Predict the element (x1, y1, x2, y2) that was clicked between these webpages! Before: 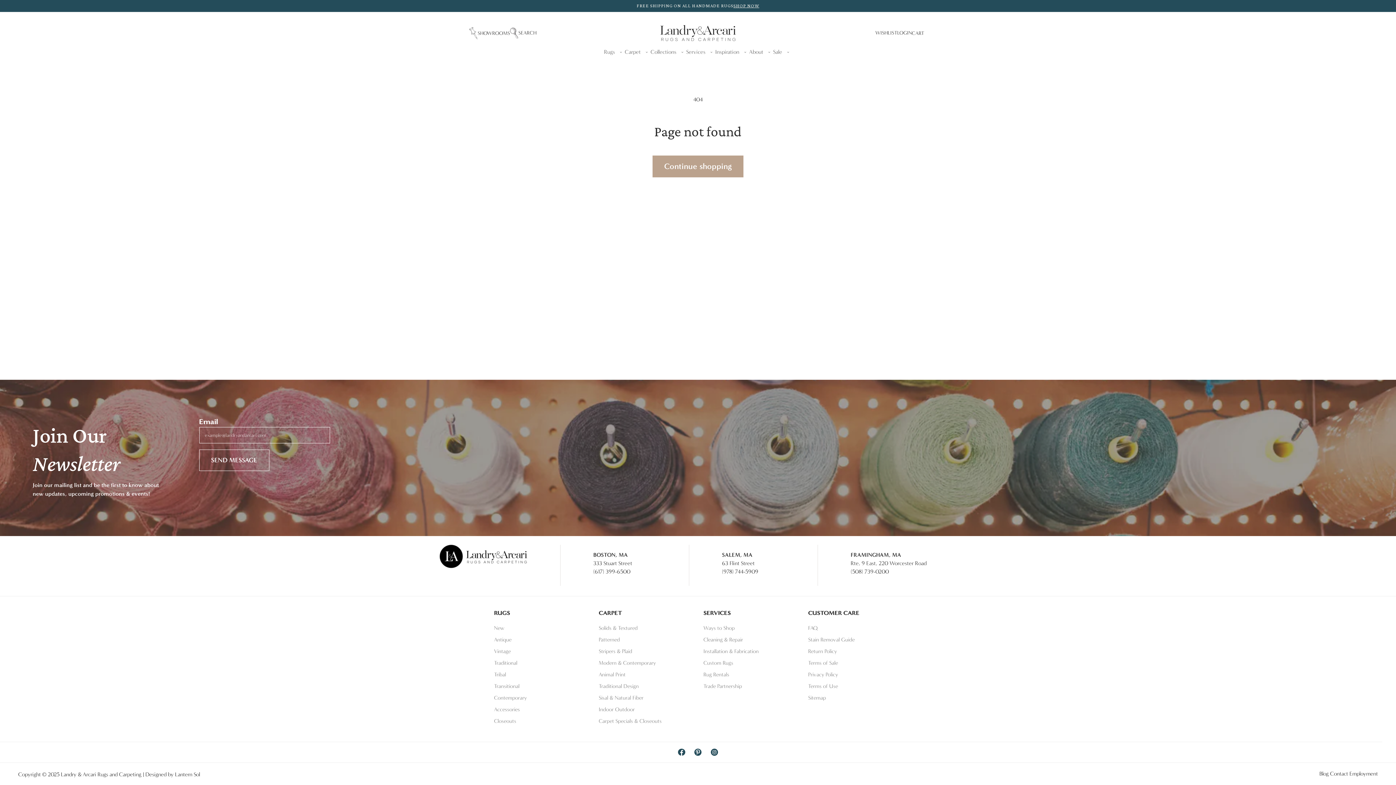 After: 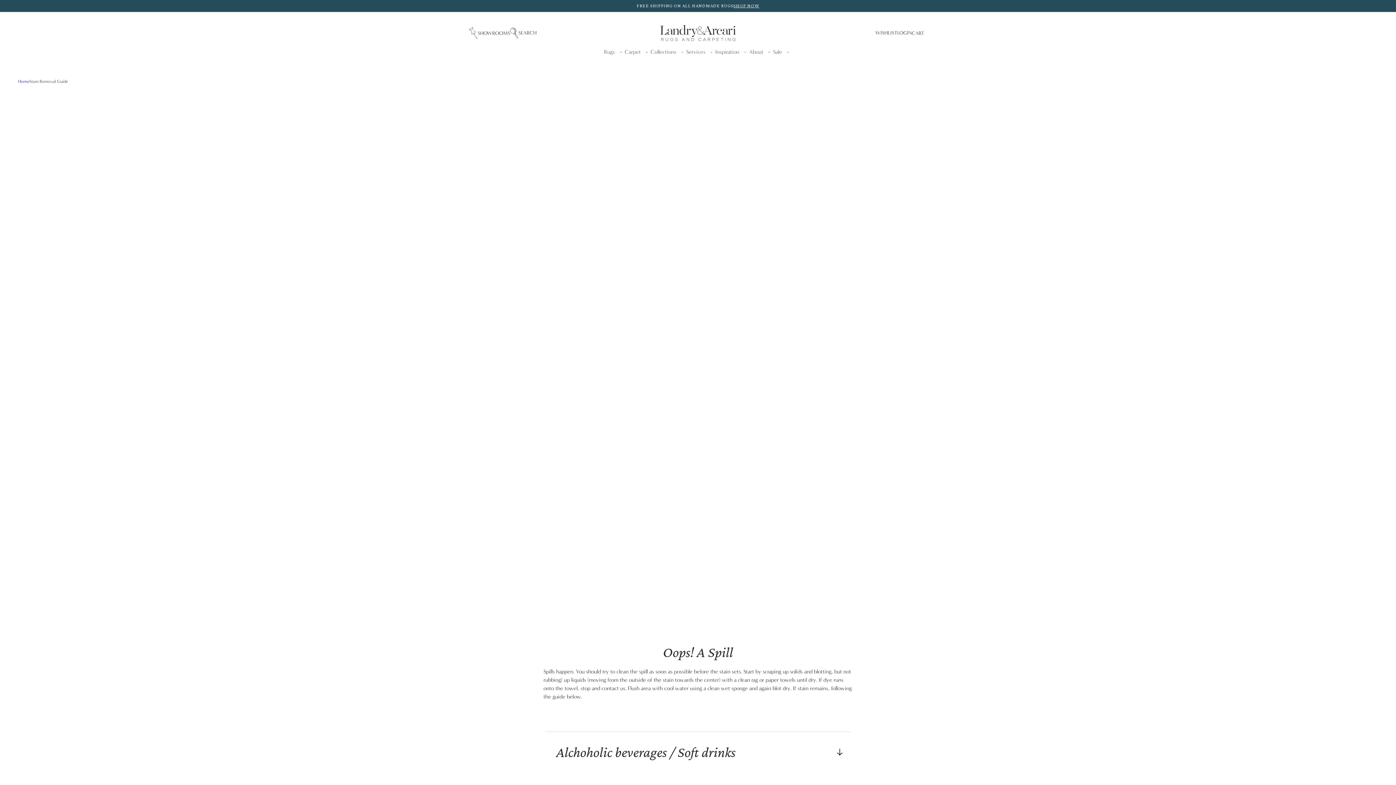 Action: label: Stain Removal Guide bbox: (808, 634, 854, 645)